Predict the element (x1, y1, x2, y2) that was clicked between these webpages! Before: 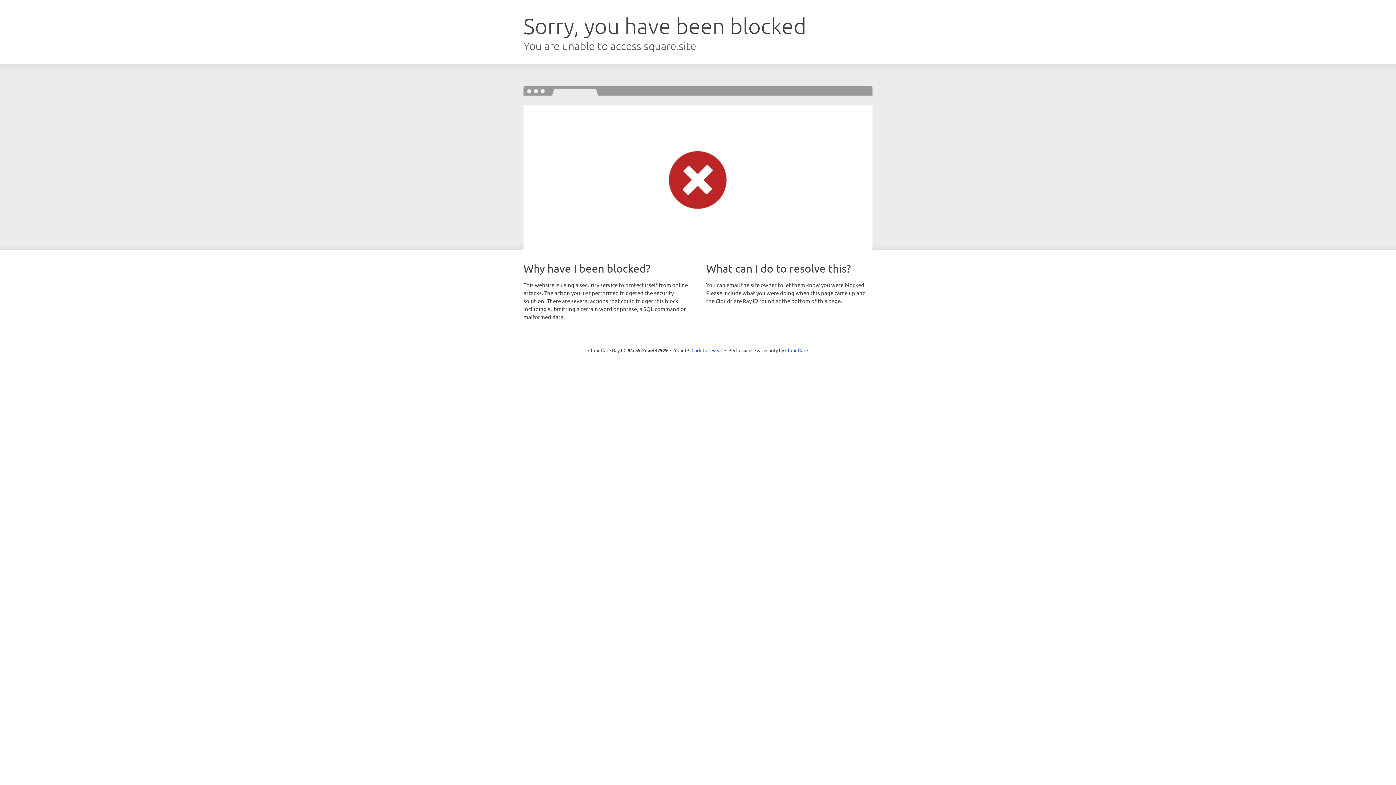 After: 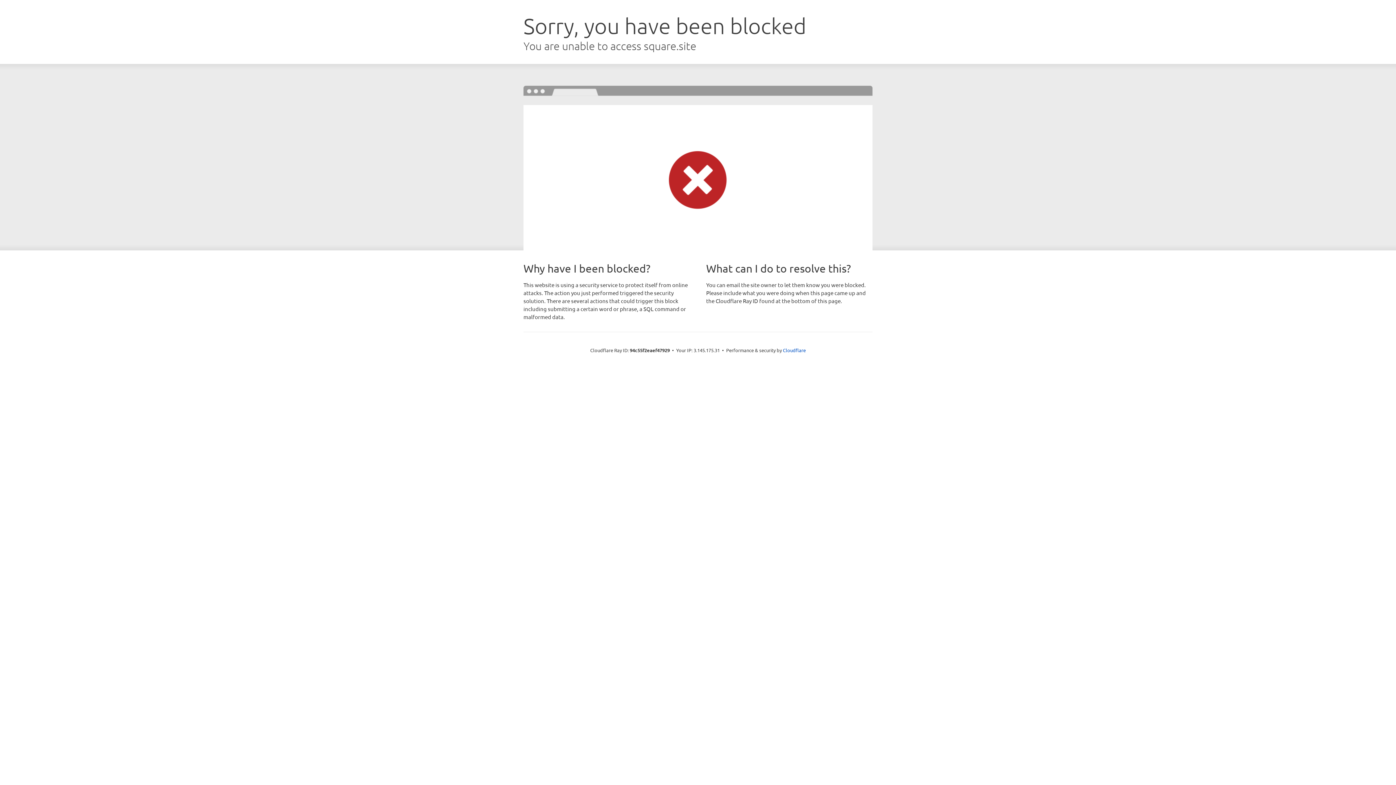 Action: label: Click to reveal bbox: (691, 346, 722, 353)